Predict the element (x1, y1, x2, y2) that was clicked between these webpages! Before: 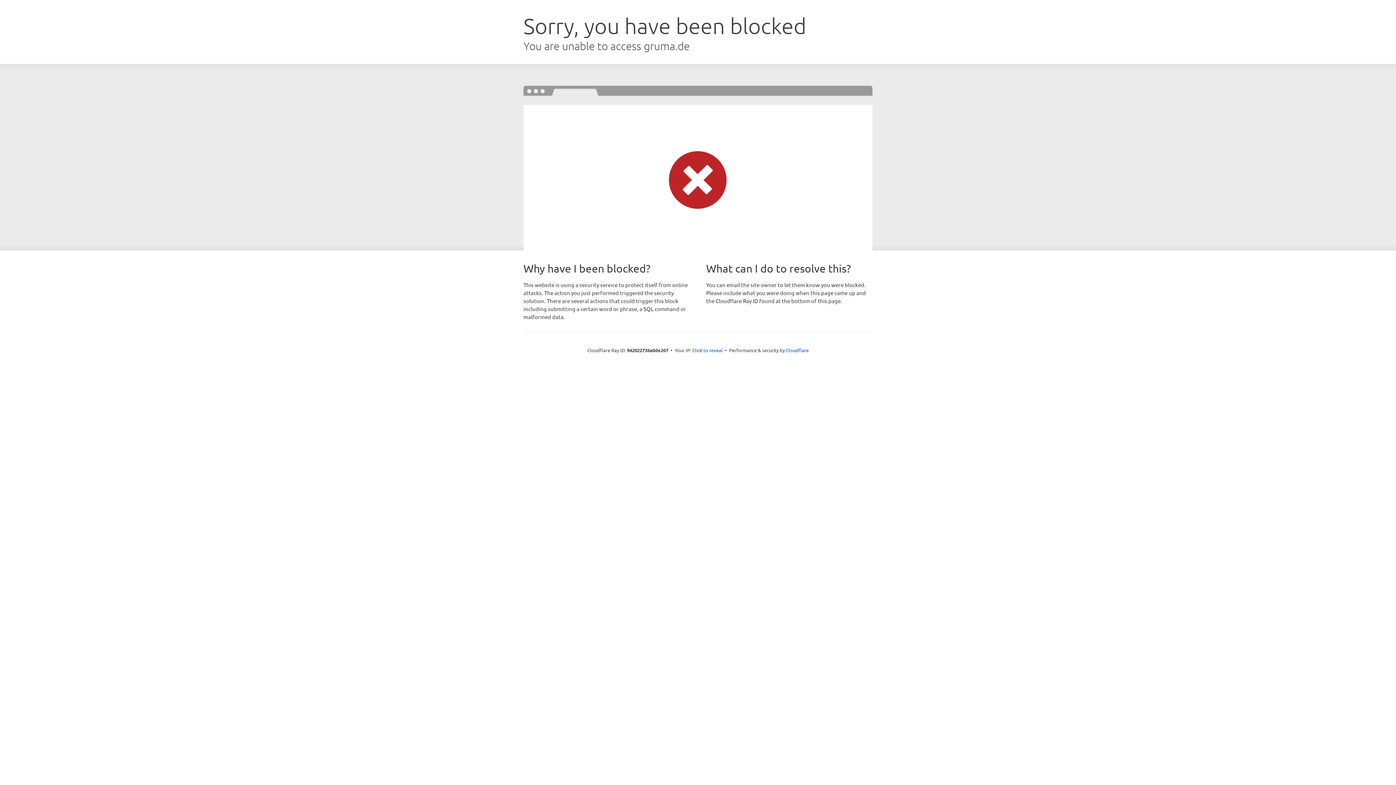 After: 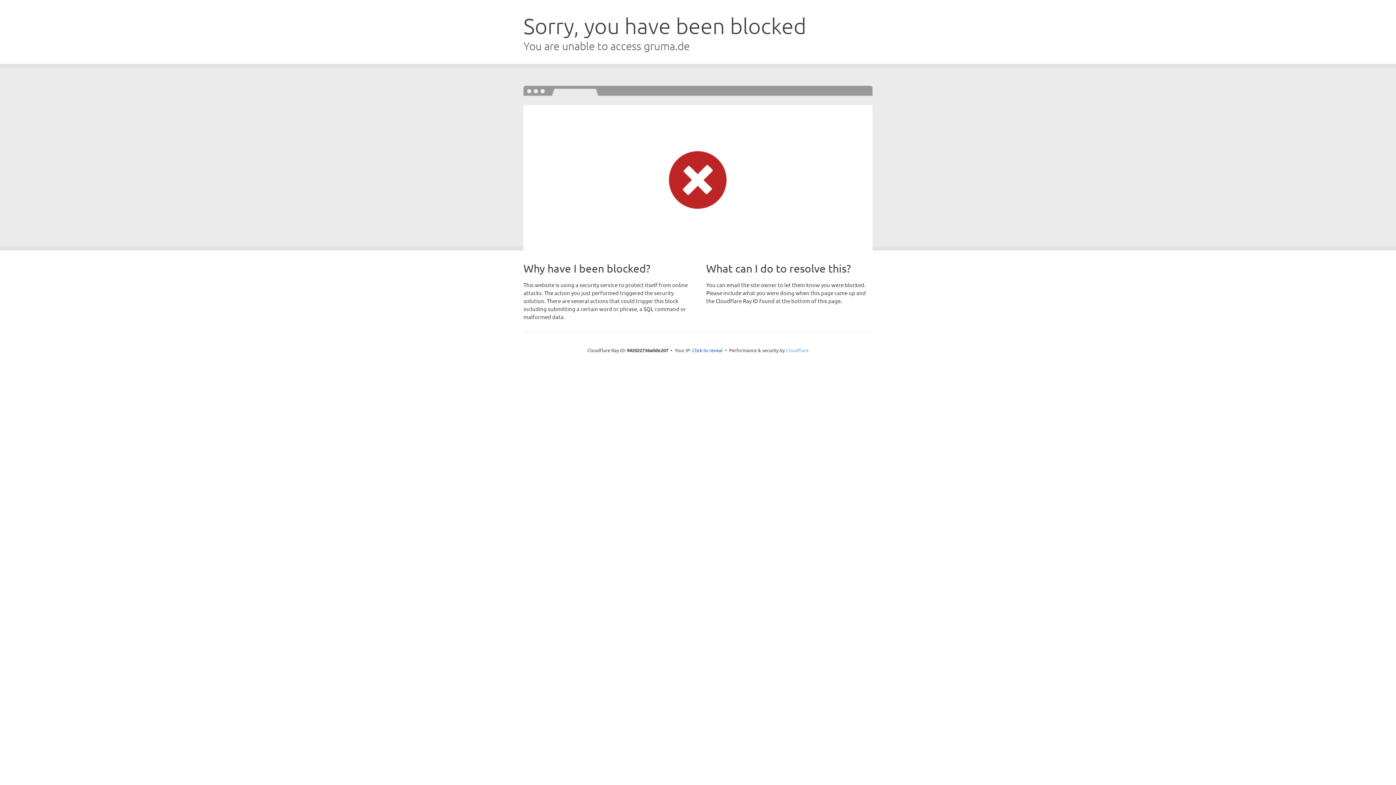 Action: bbox: (786, 347, 808, 353) label: Cloudflare